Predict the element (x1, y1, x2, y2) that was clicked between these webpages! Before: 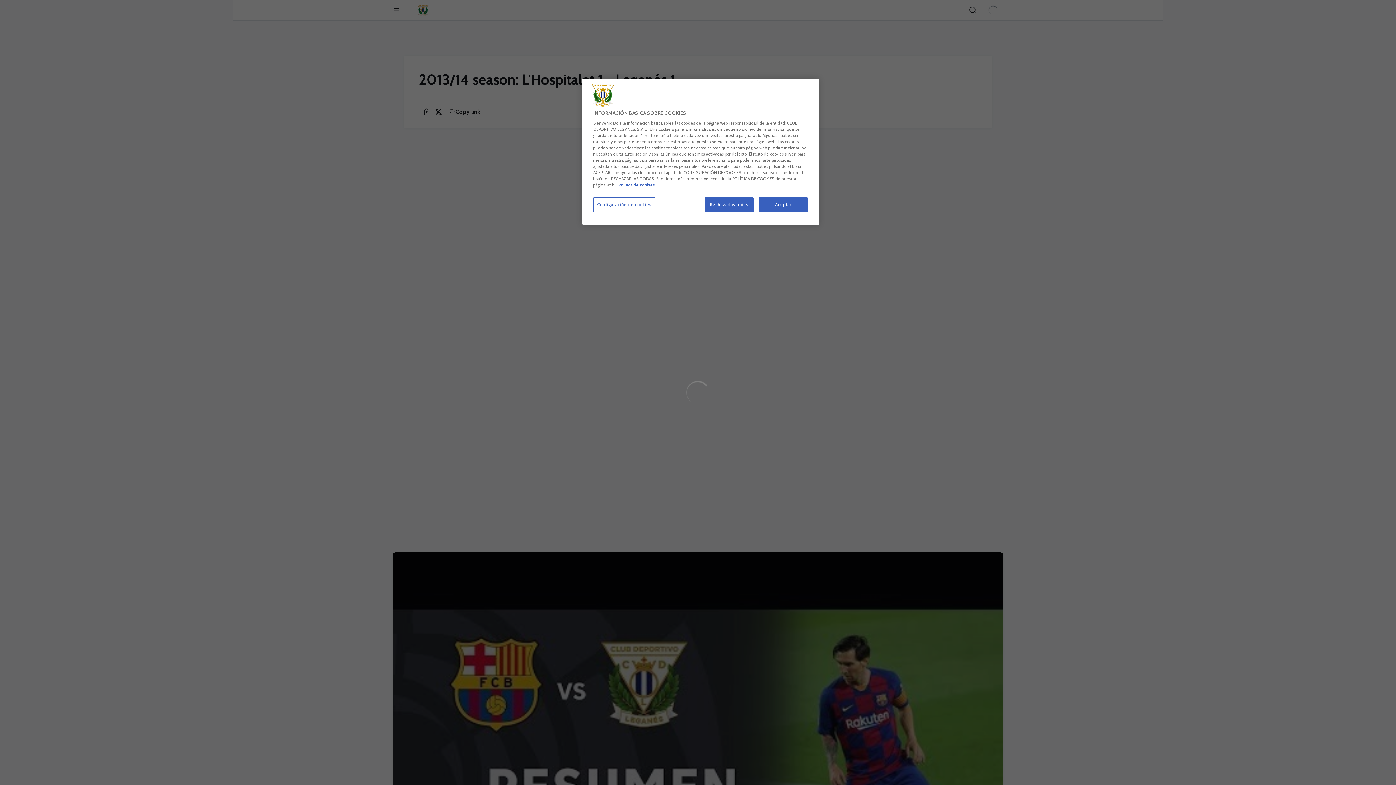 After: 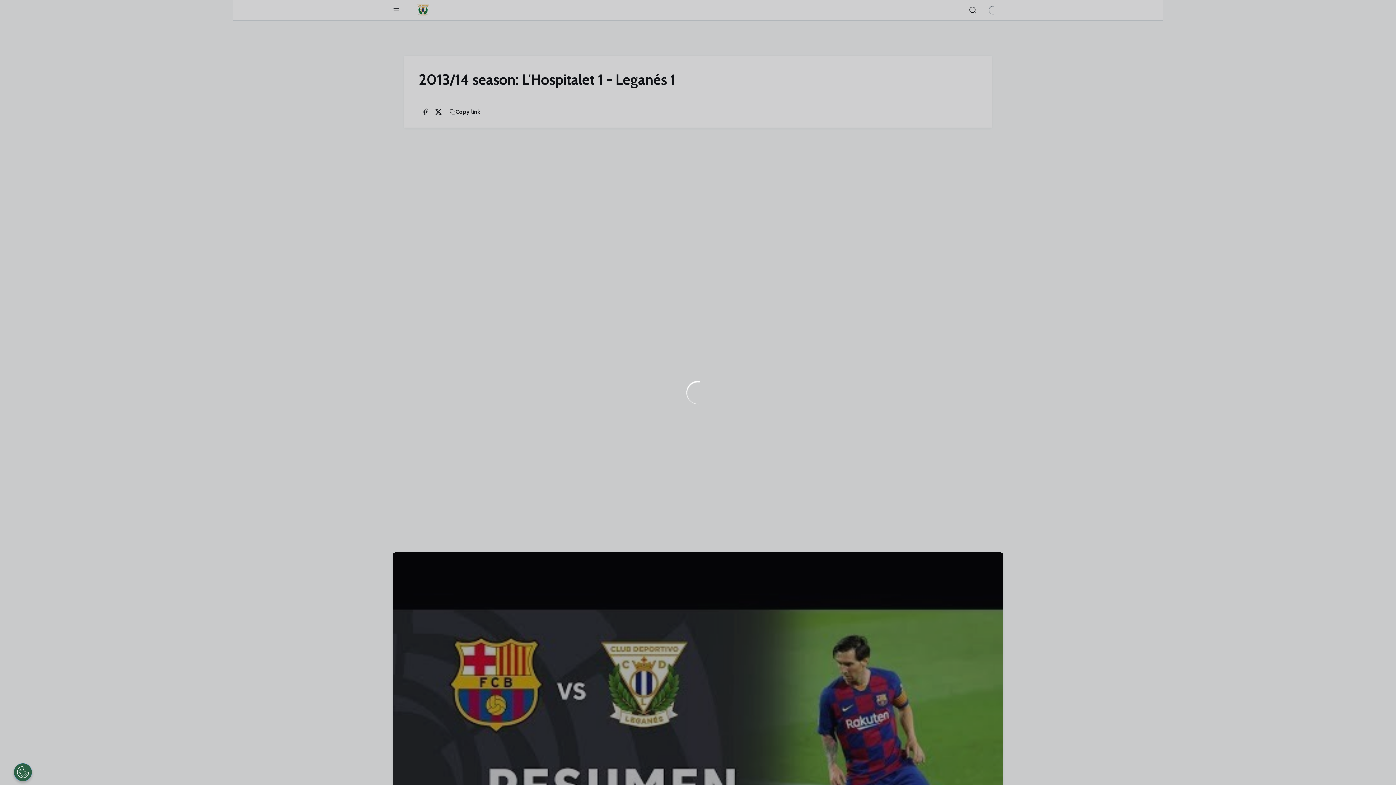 Action: bbox: (758, 197, 808, 212) label: Aceptar